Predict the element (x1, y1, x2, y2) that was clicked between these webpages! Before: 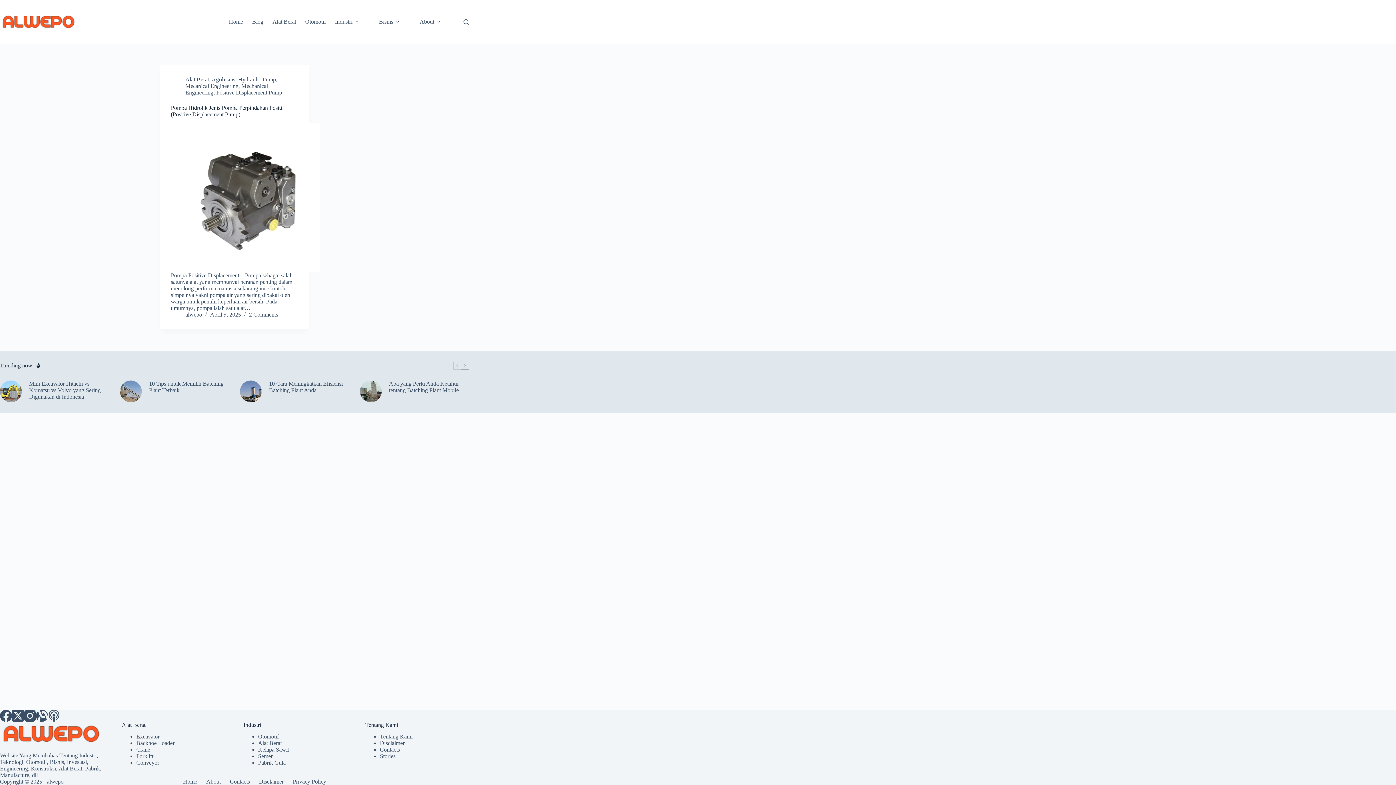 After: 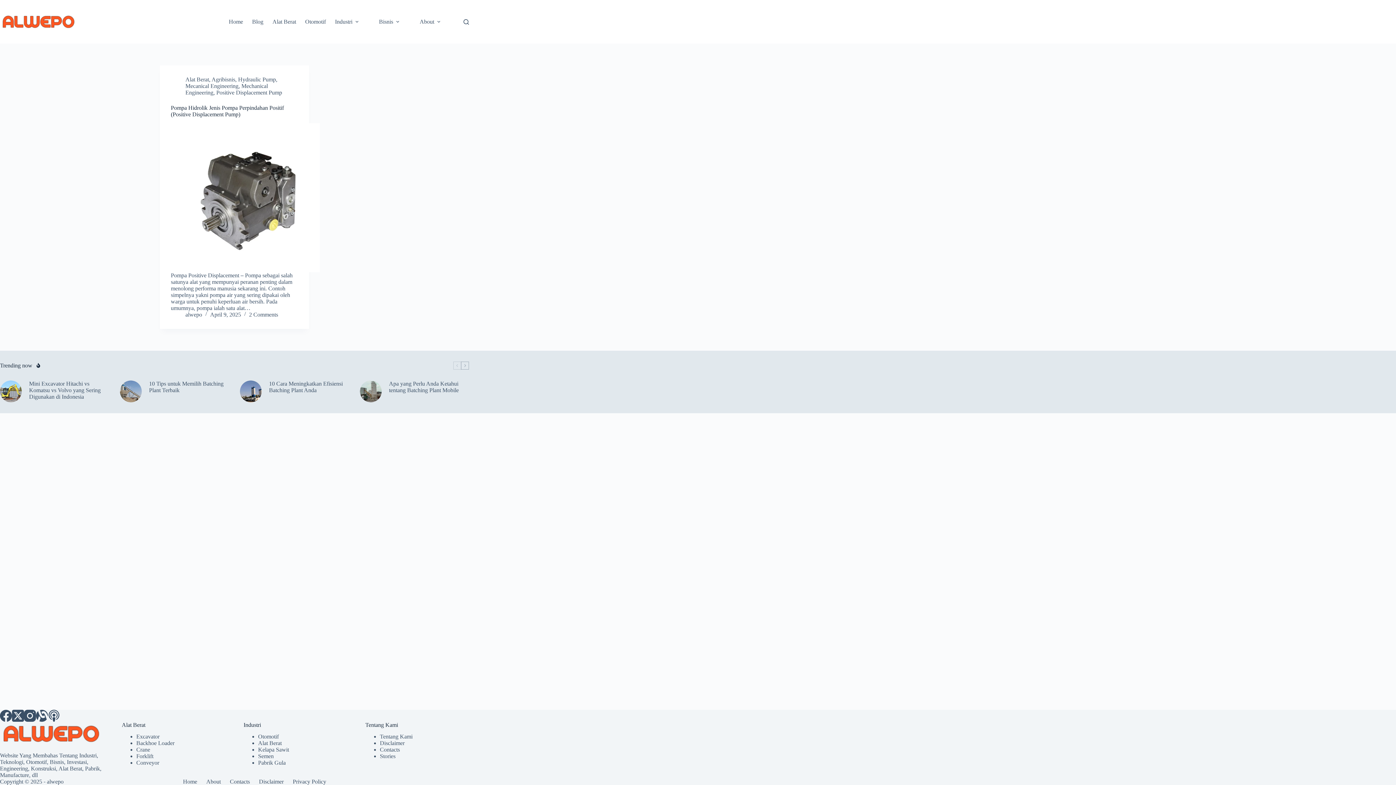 Action: bbox: (0, 730, 103, 736)